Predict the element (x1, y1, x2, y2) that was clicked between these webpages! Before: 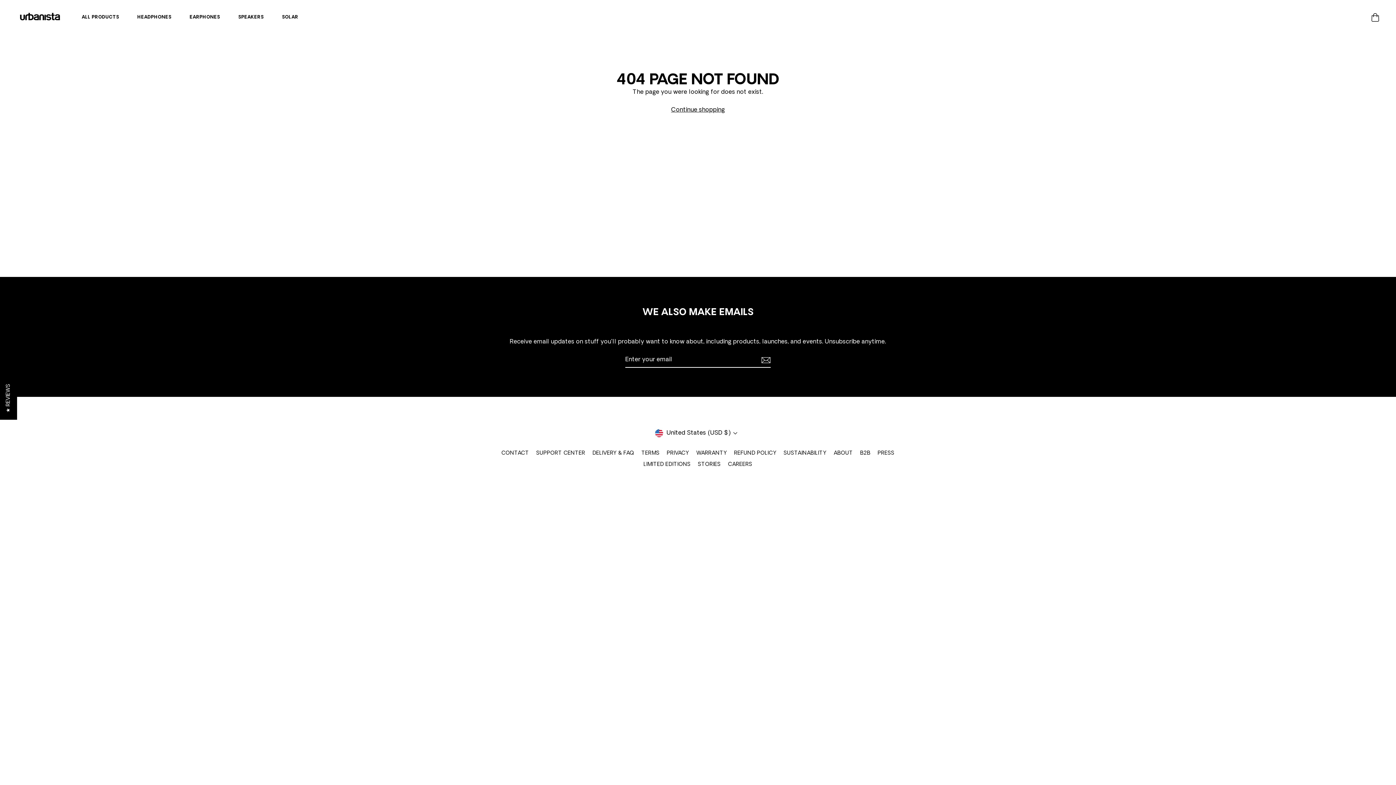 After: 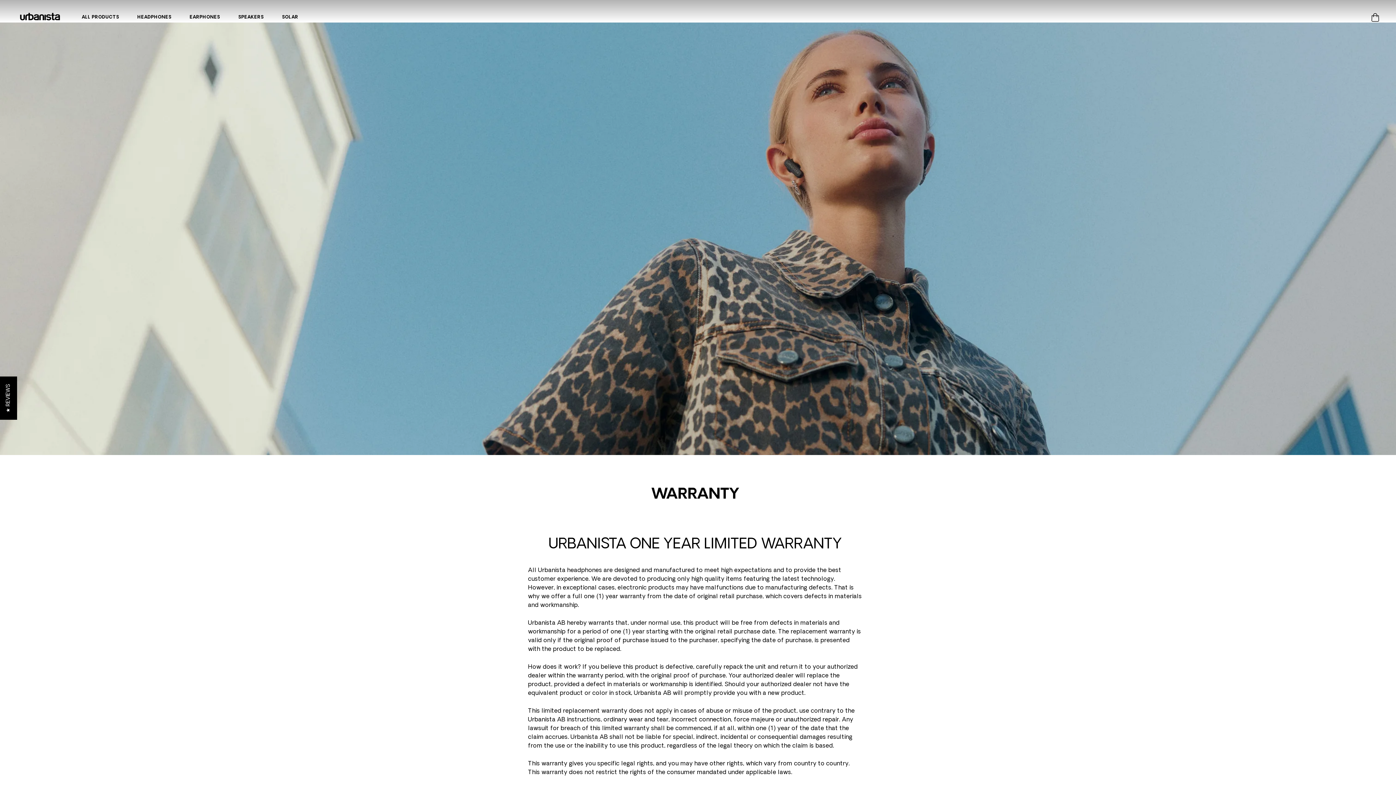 Action: label: WARRANTY bbox: (692, 448, 730, 459)